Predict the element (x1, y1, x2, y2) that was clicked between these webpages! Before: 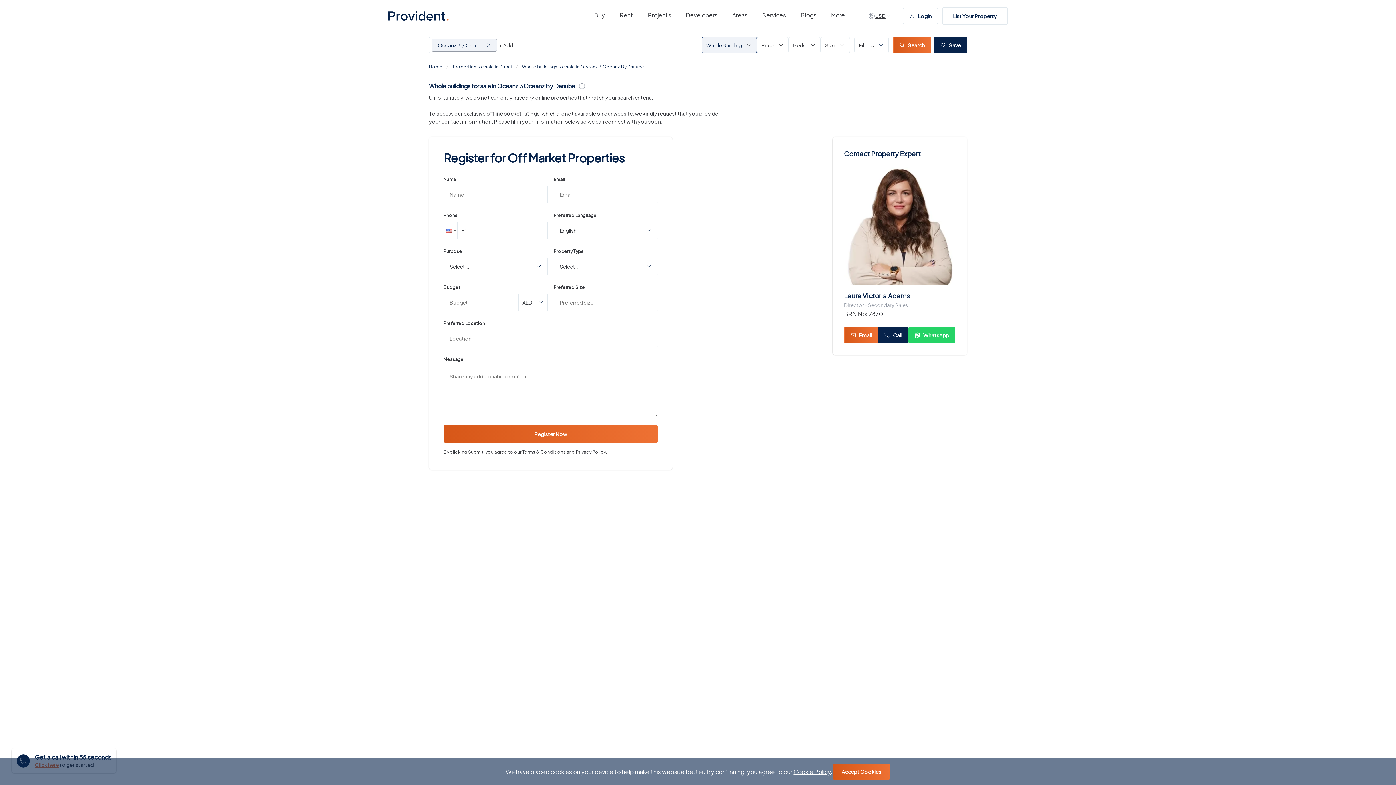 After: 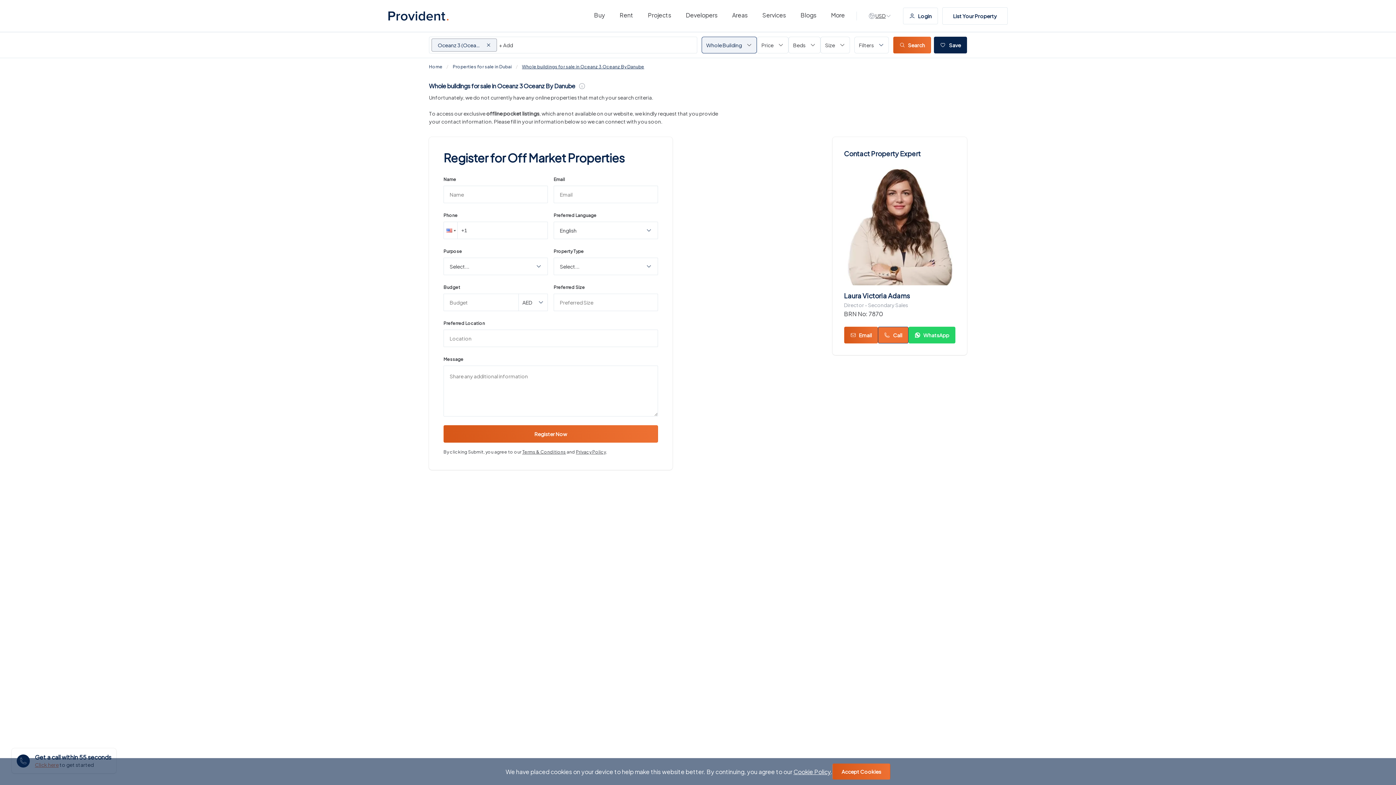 Action: bbox: (878, 326, 908, 343) label: Call